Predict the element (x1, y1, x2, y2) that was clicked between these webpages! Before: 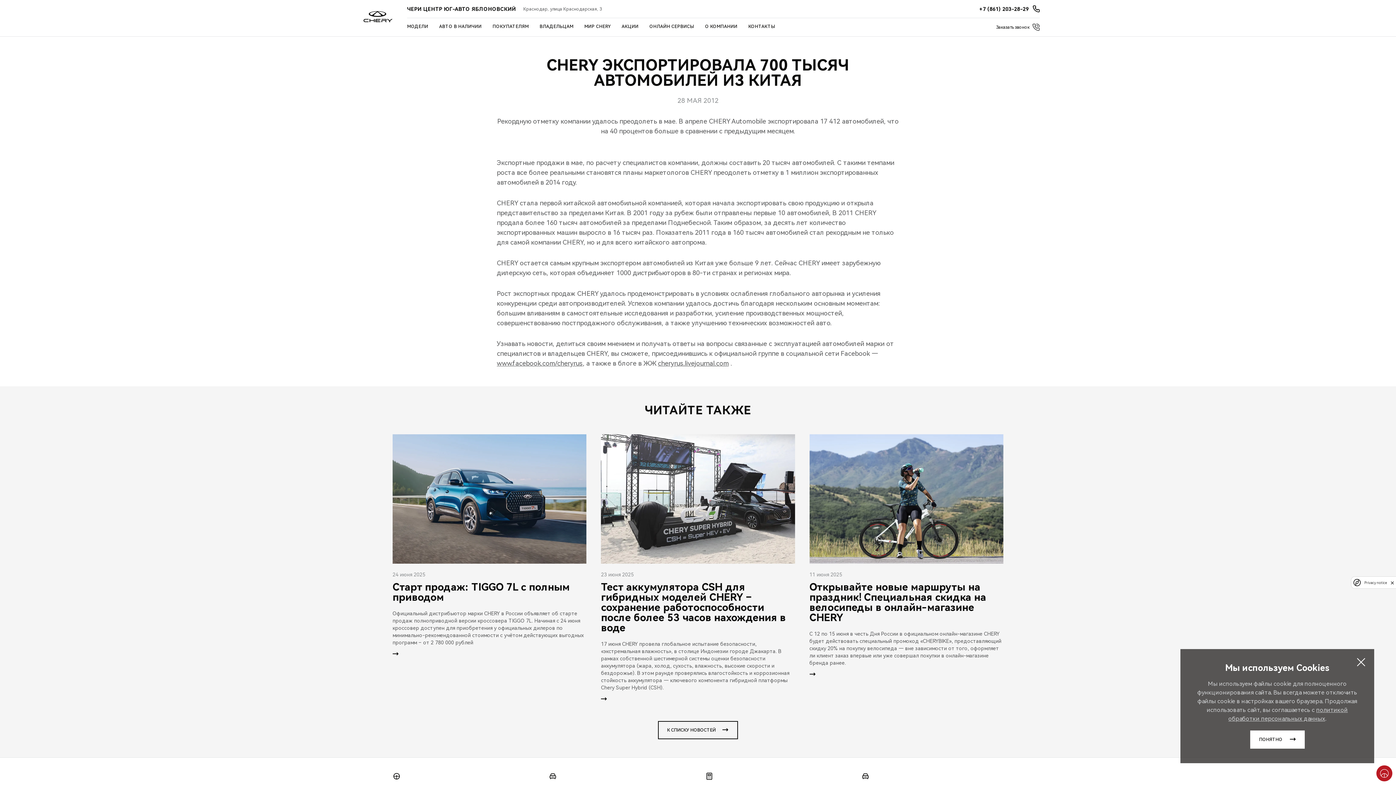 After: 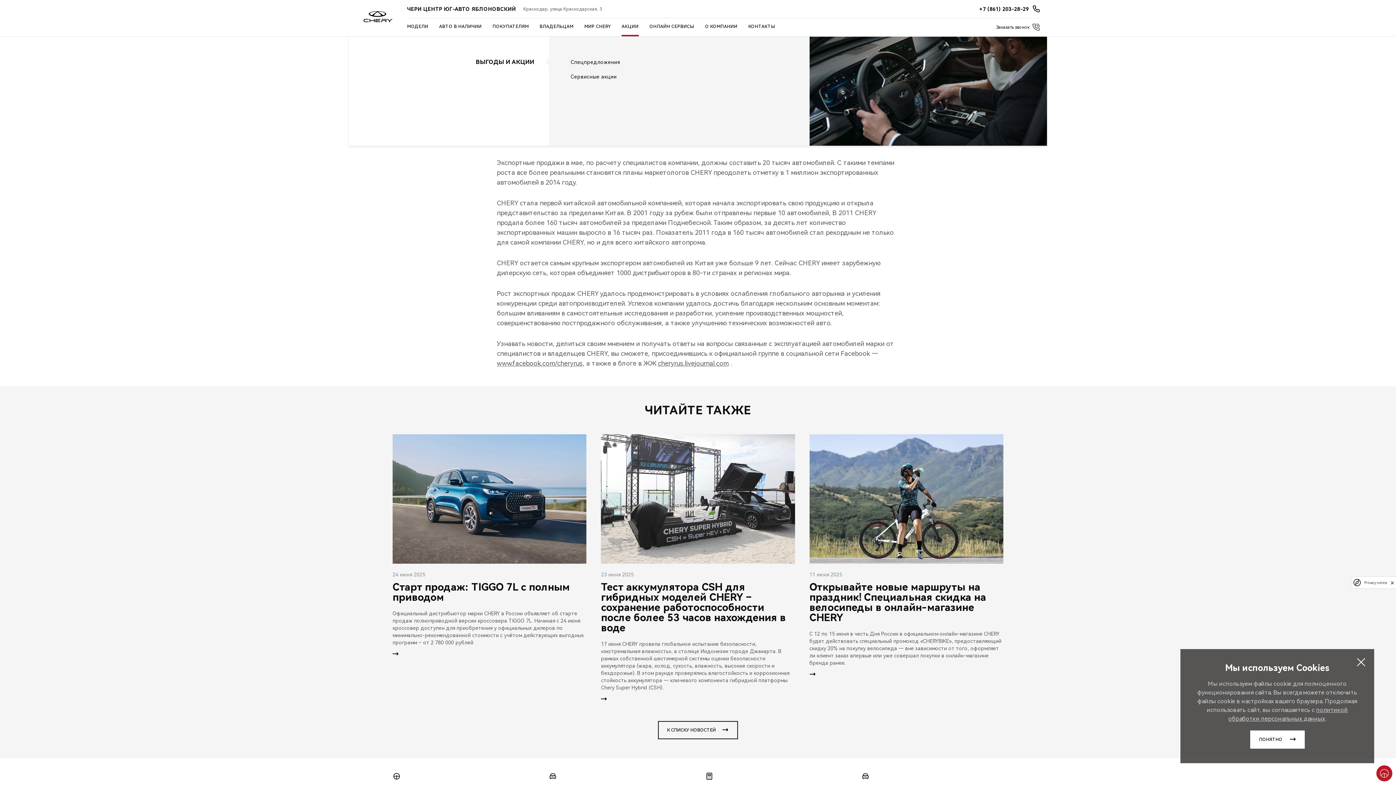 Action: bbox: (621, 18, 638, 36) label: АКЦИИ